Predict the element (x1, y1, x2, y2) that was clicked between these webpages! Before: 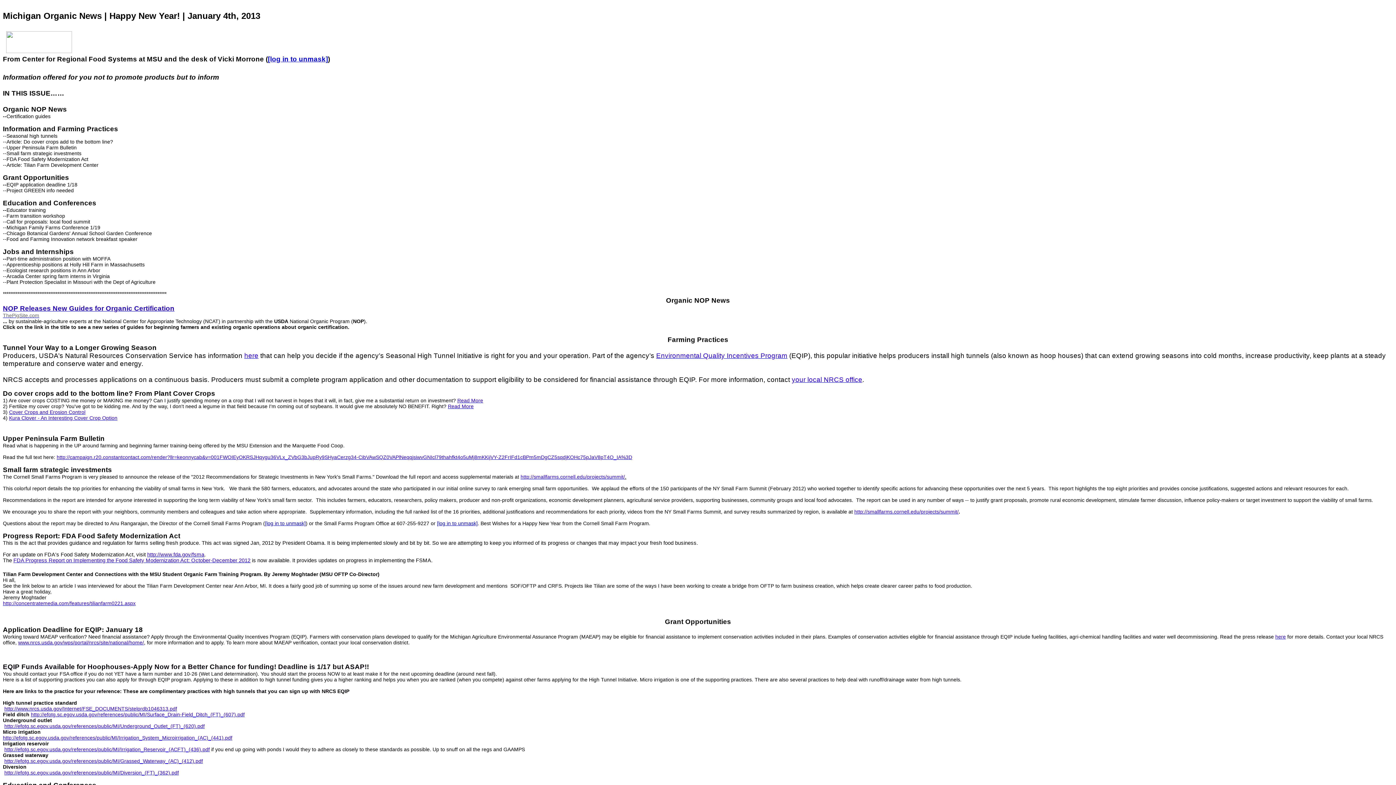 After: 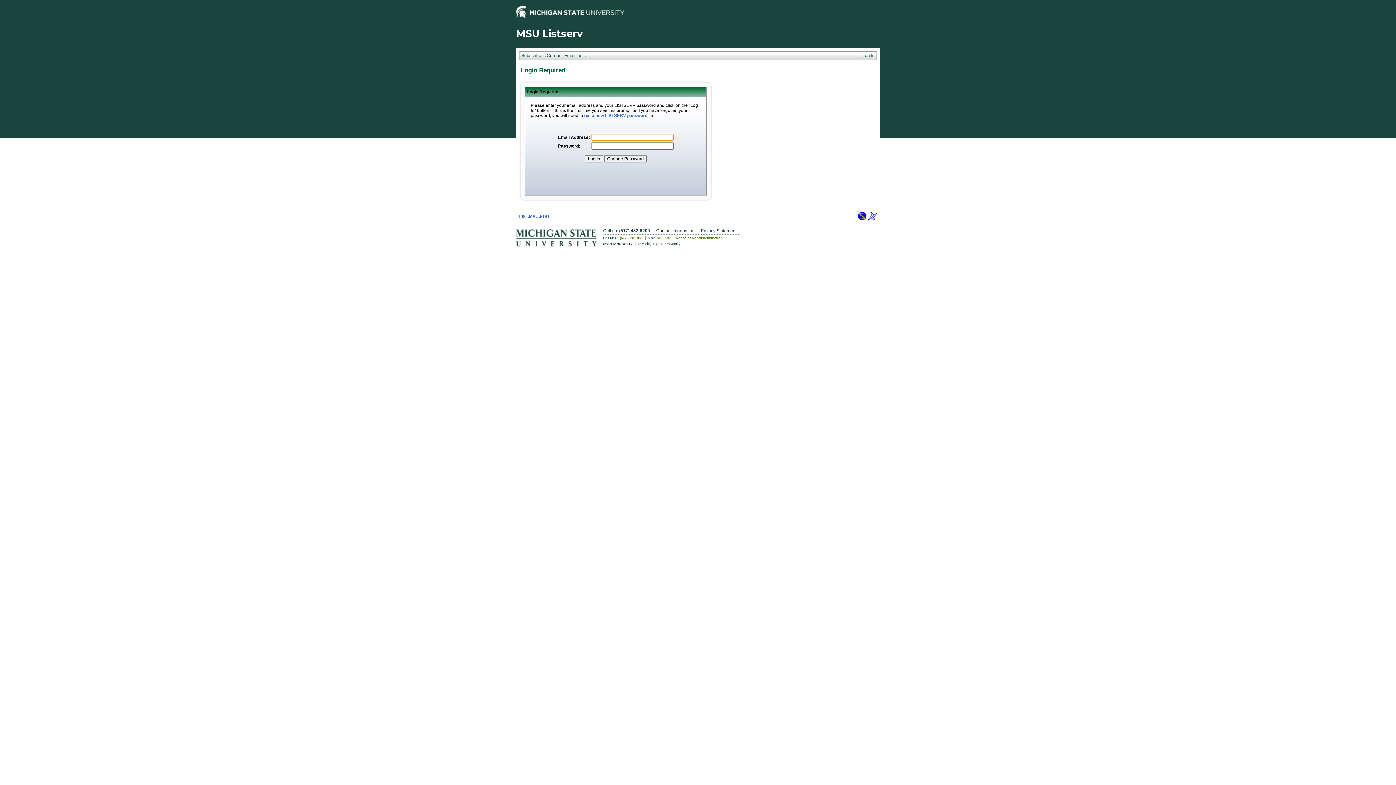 Action: bbox: (437, 520, 477, 526) label: [log in to unmask]